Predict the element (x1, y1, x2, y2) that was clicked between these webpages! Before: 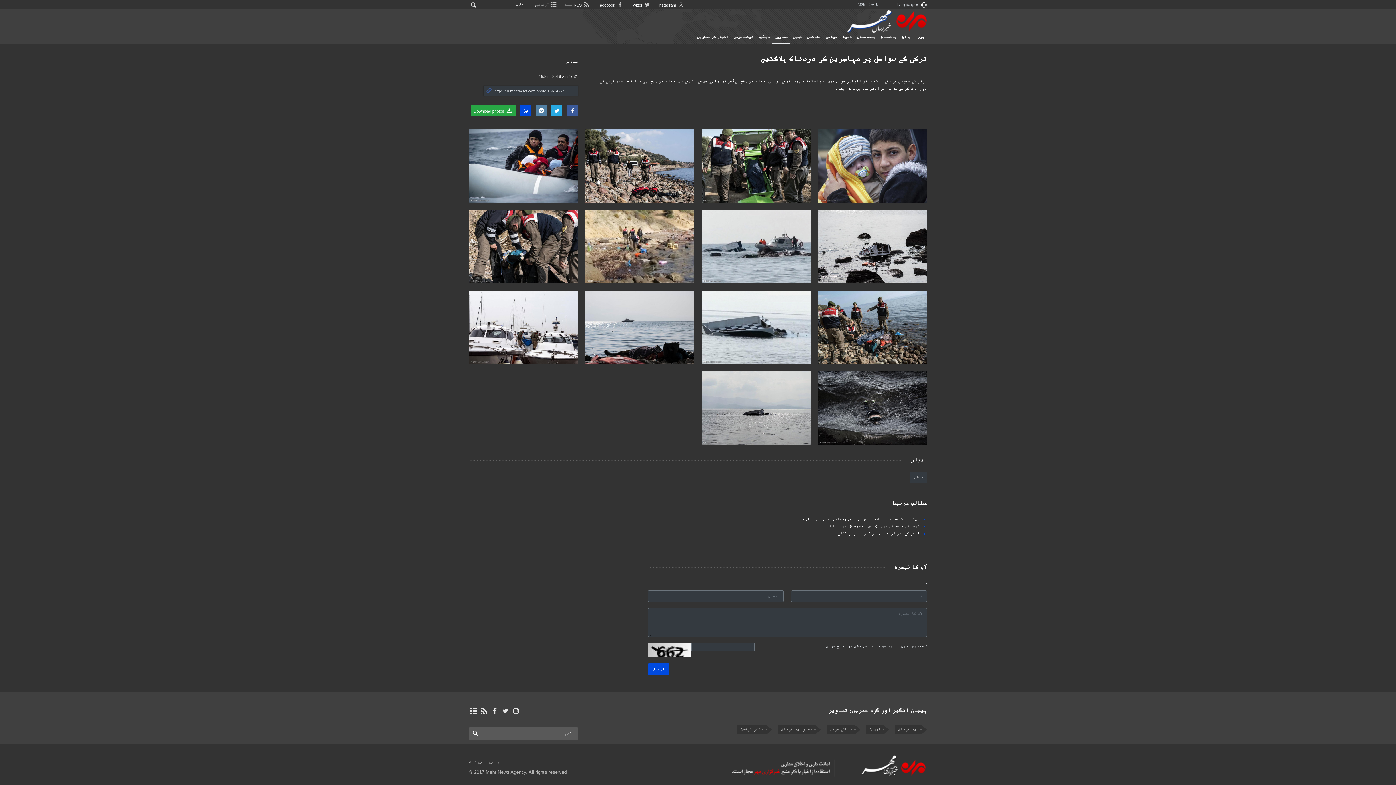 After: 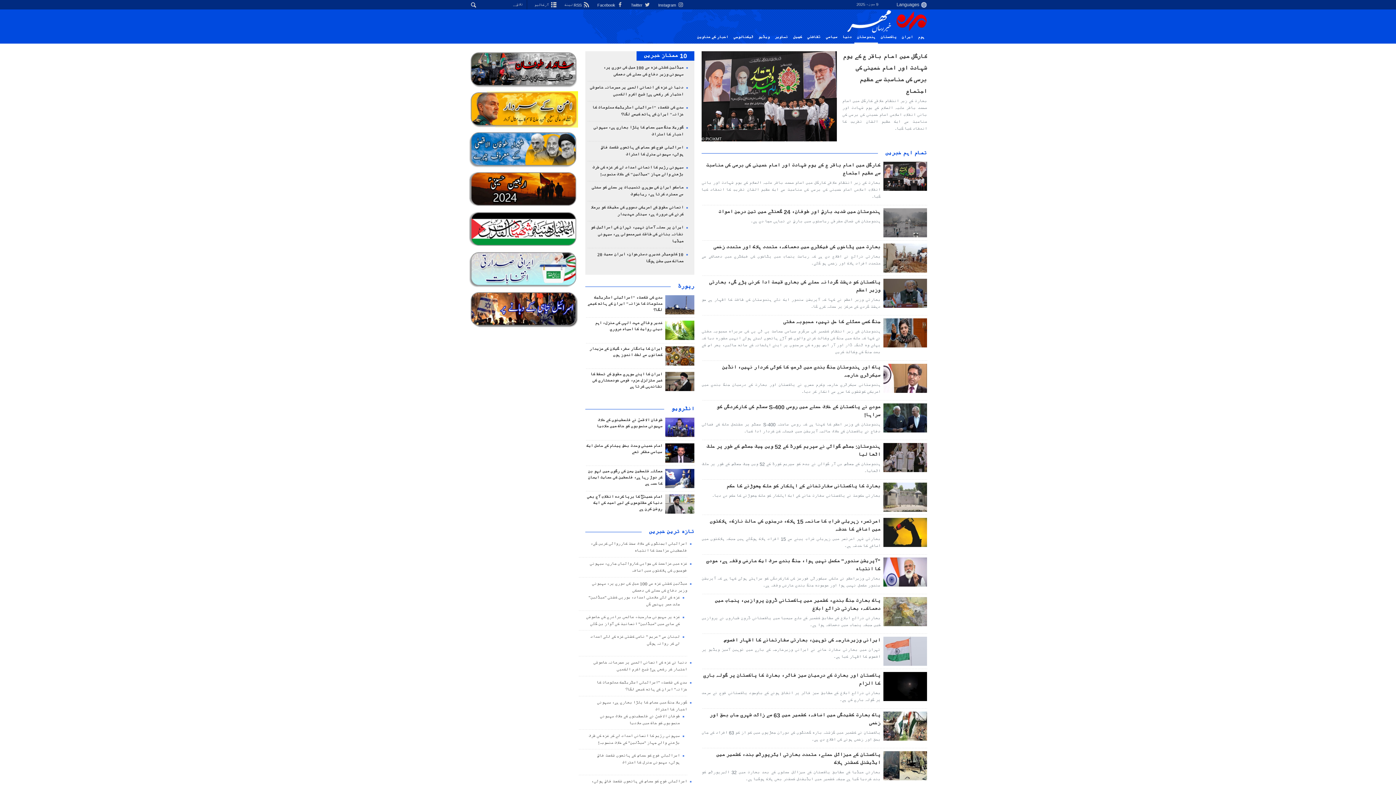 Action: bbox: (854, 32, 878, 42) label: ہندوستان